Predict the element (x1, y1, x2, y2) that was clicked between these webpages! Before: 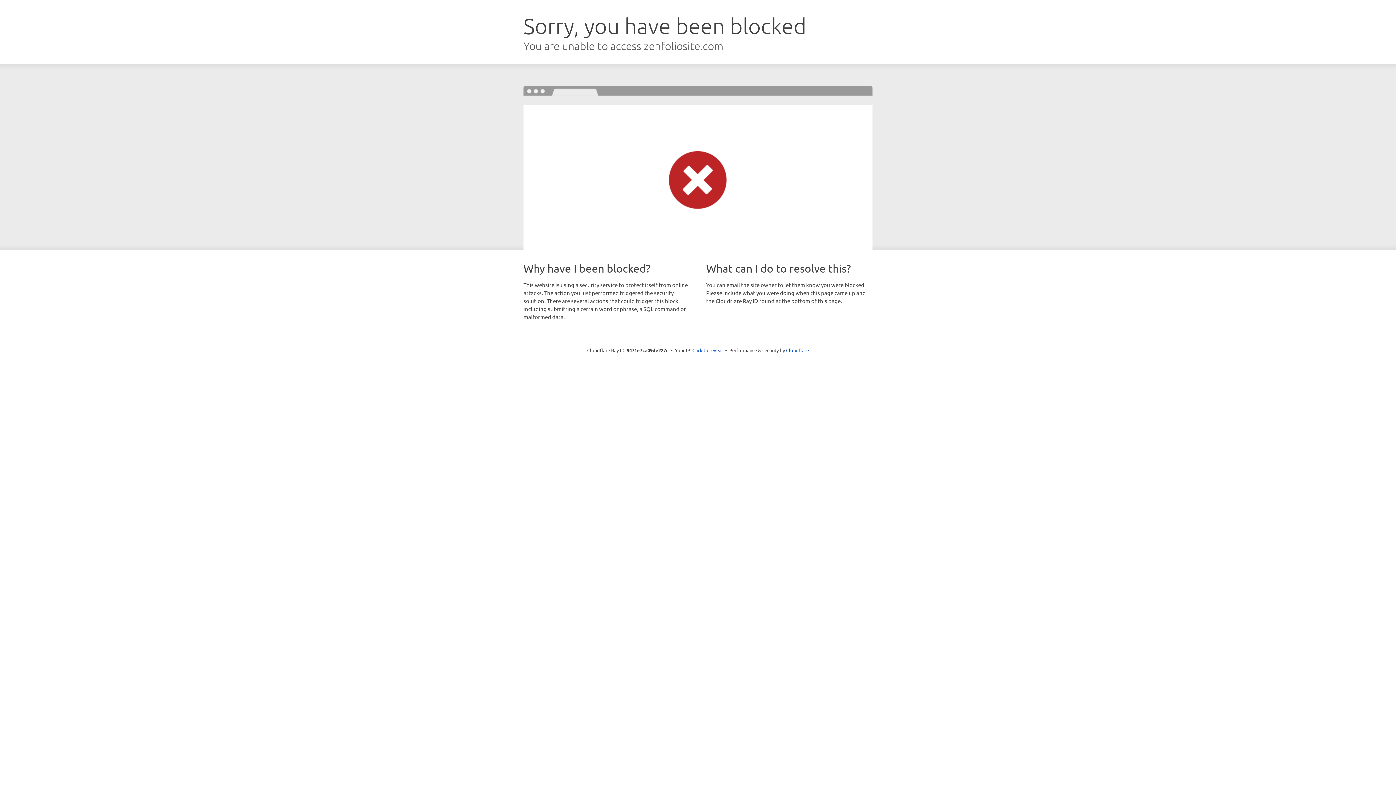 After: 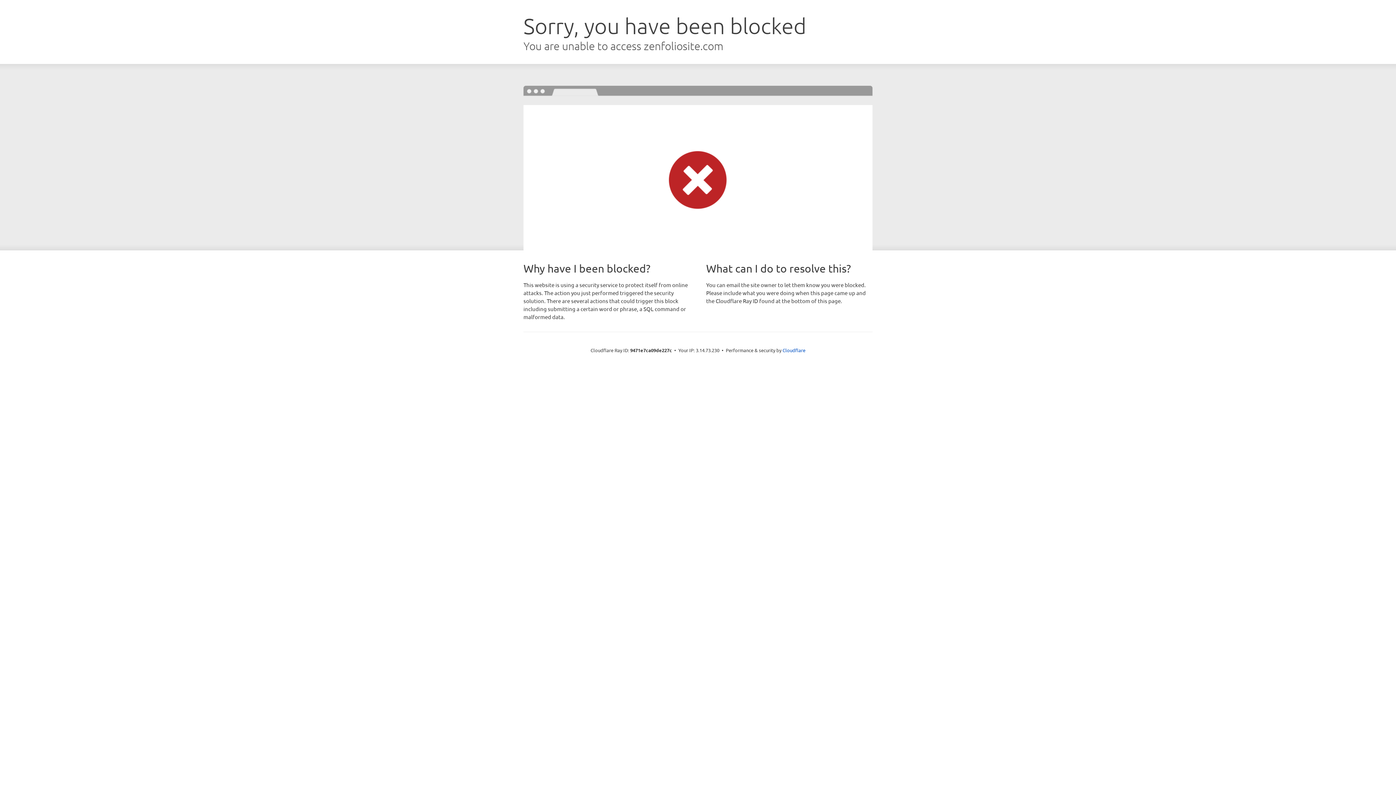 Action: bbox: (692, 346, 723, 353) label: Click to reveal